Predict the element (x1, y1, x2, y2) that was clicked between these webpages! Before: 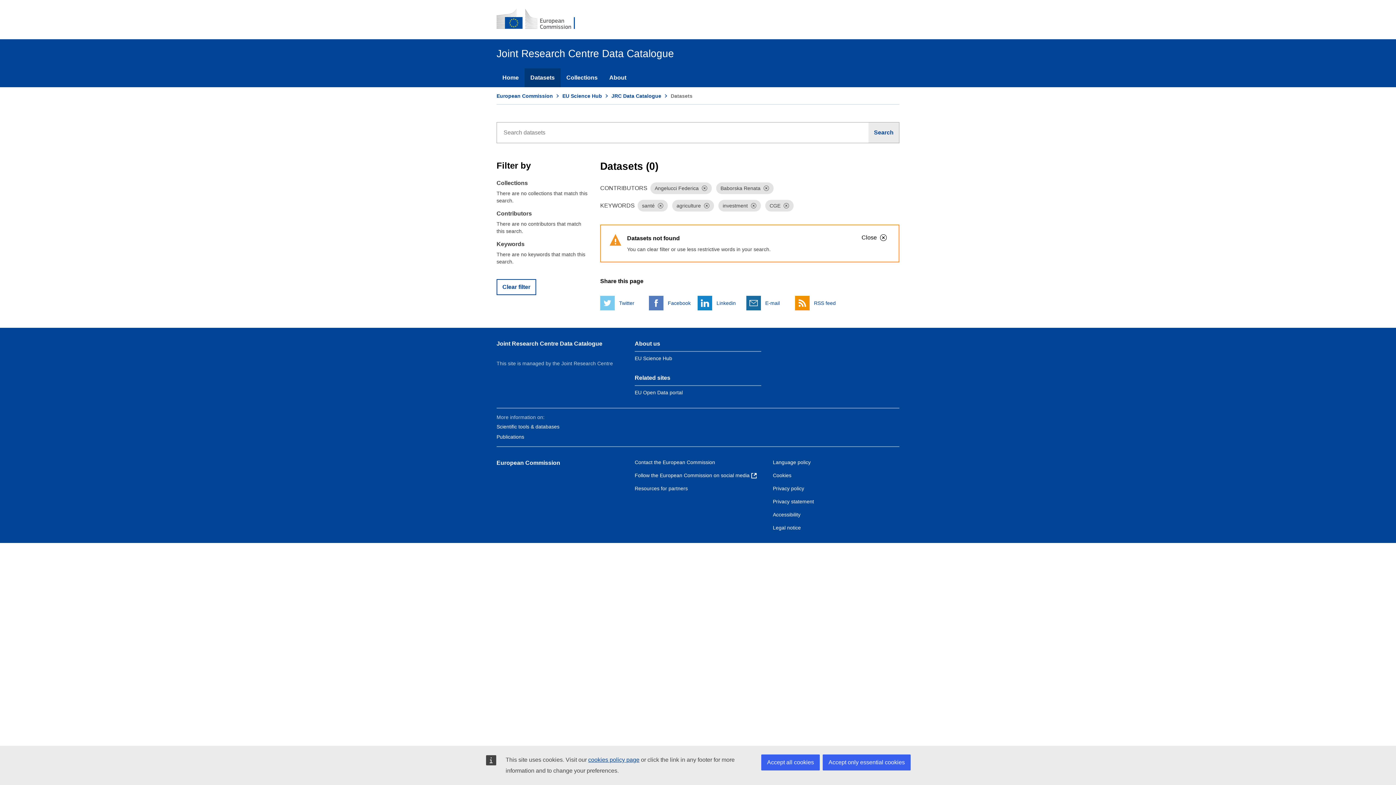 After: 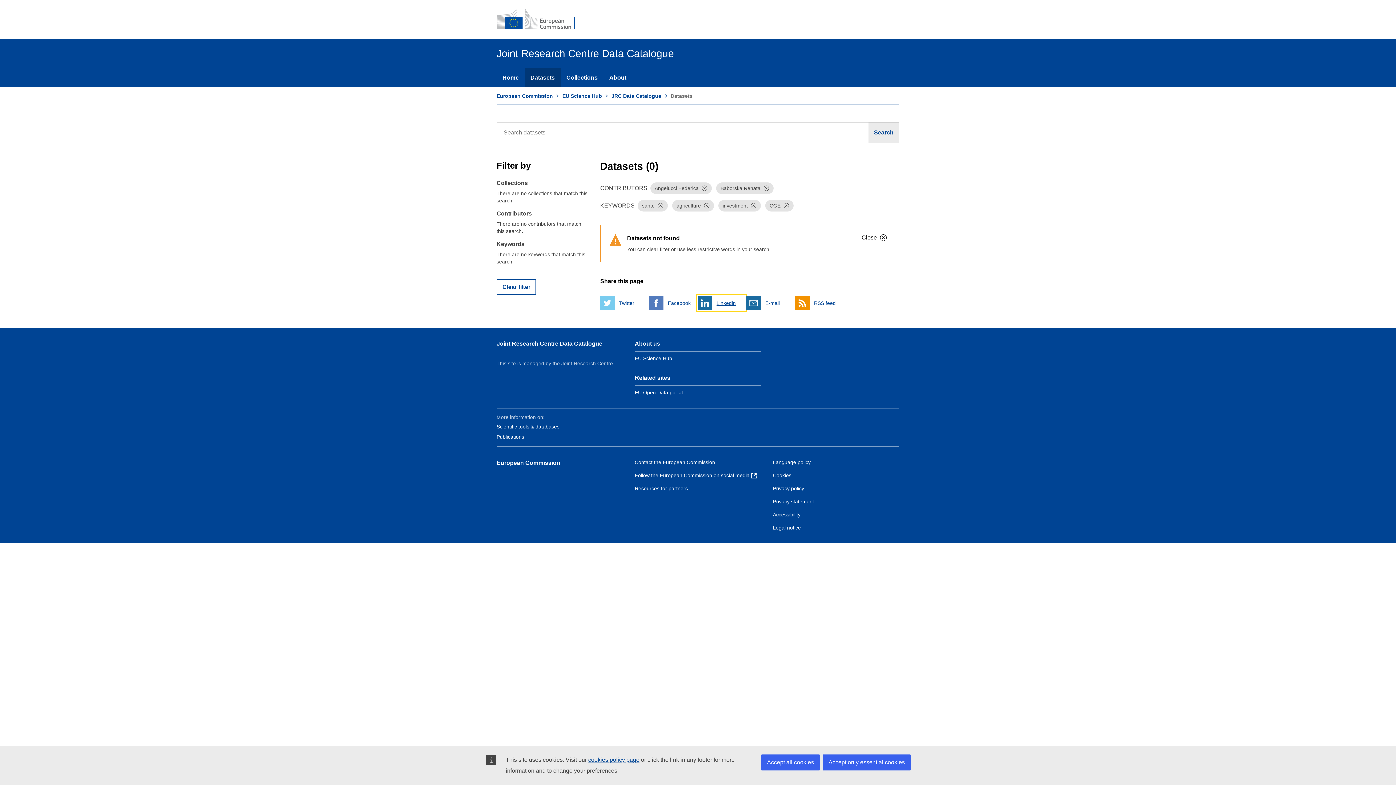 Action: bbox: (697, 296, 745, 310) label:  
Linkedin